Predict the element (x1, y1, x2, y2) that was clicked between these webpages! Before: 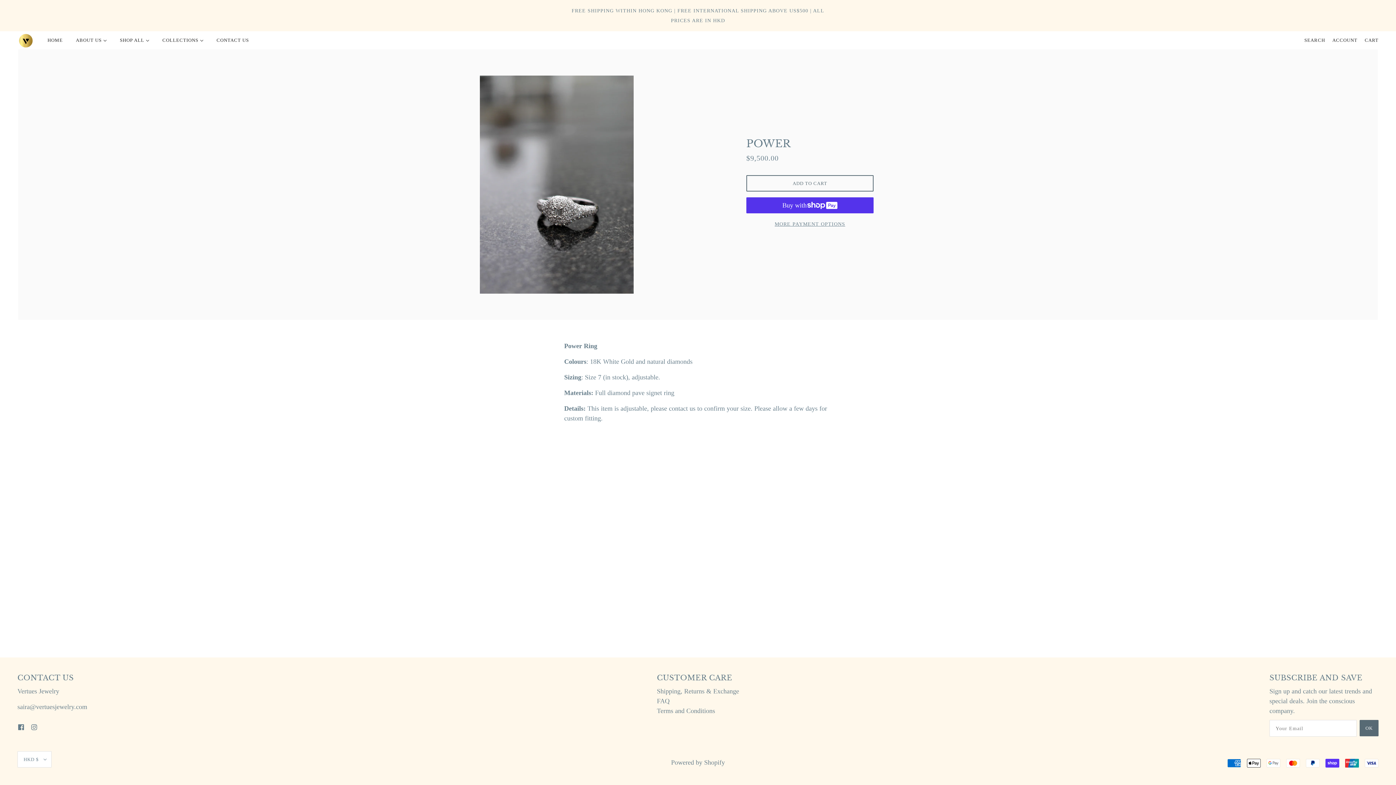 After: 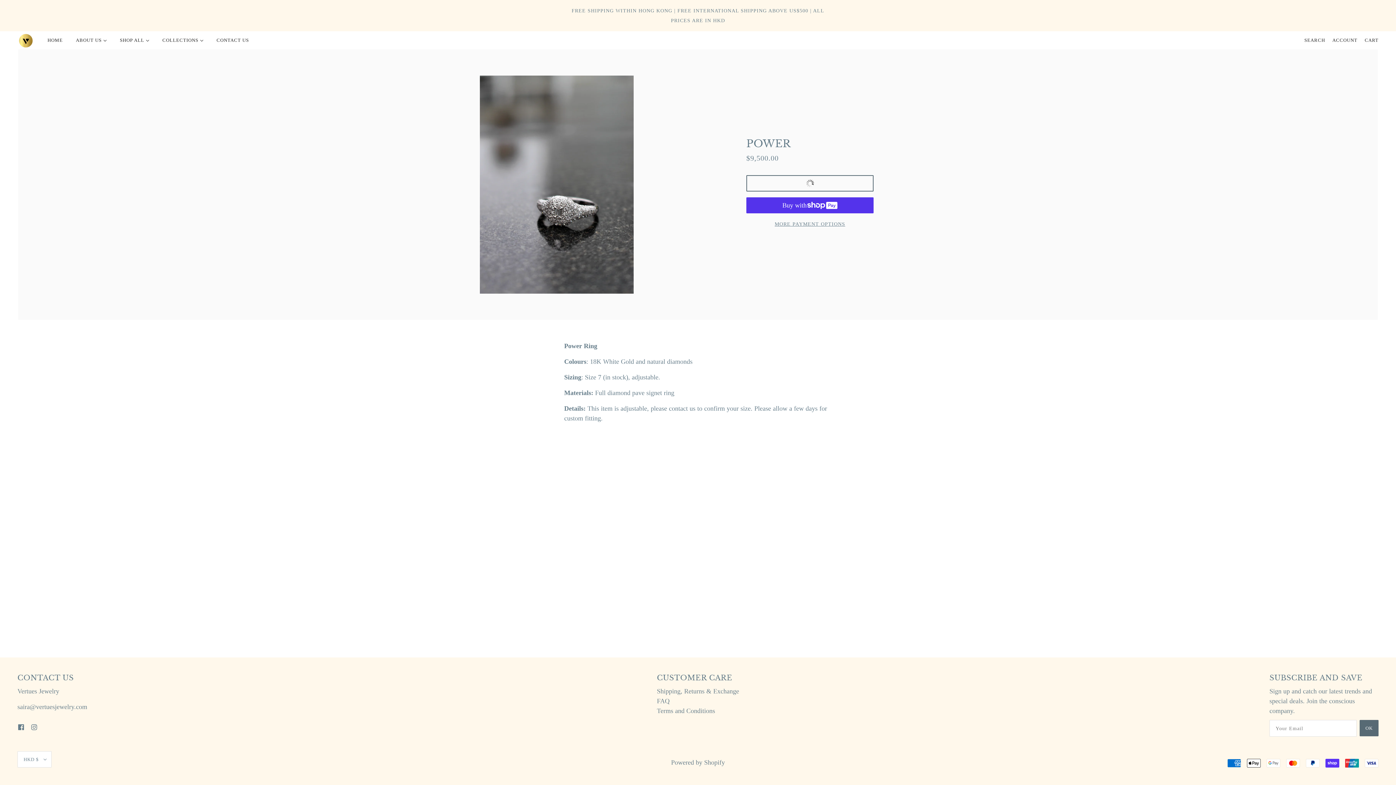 Action: bbox: (746, 175, 873, 191) label: ADD TO CART